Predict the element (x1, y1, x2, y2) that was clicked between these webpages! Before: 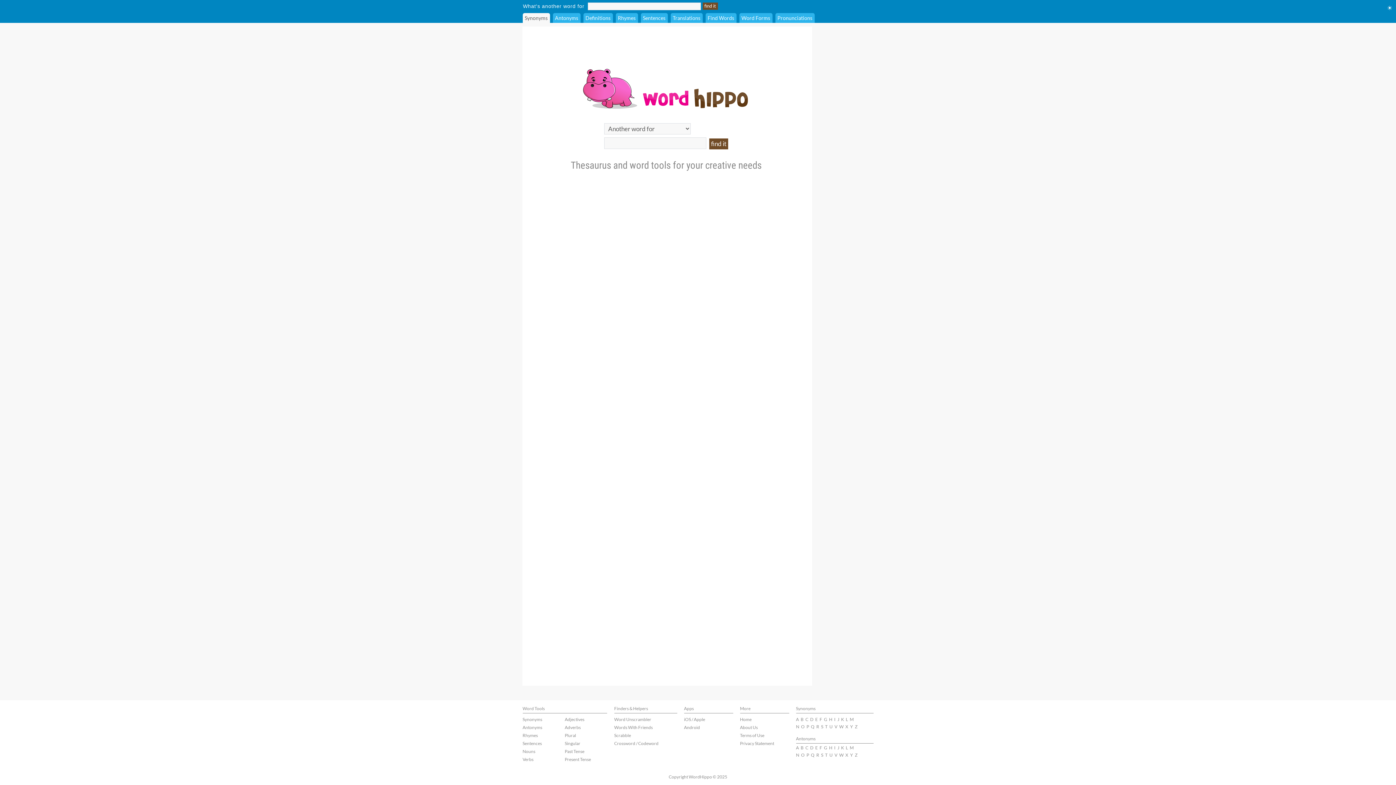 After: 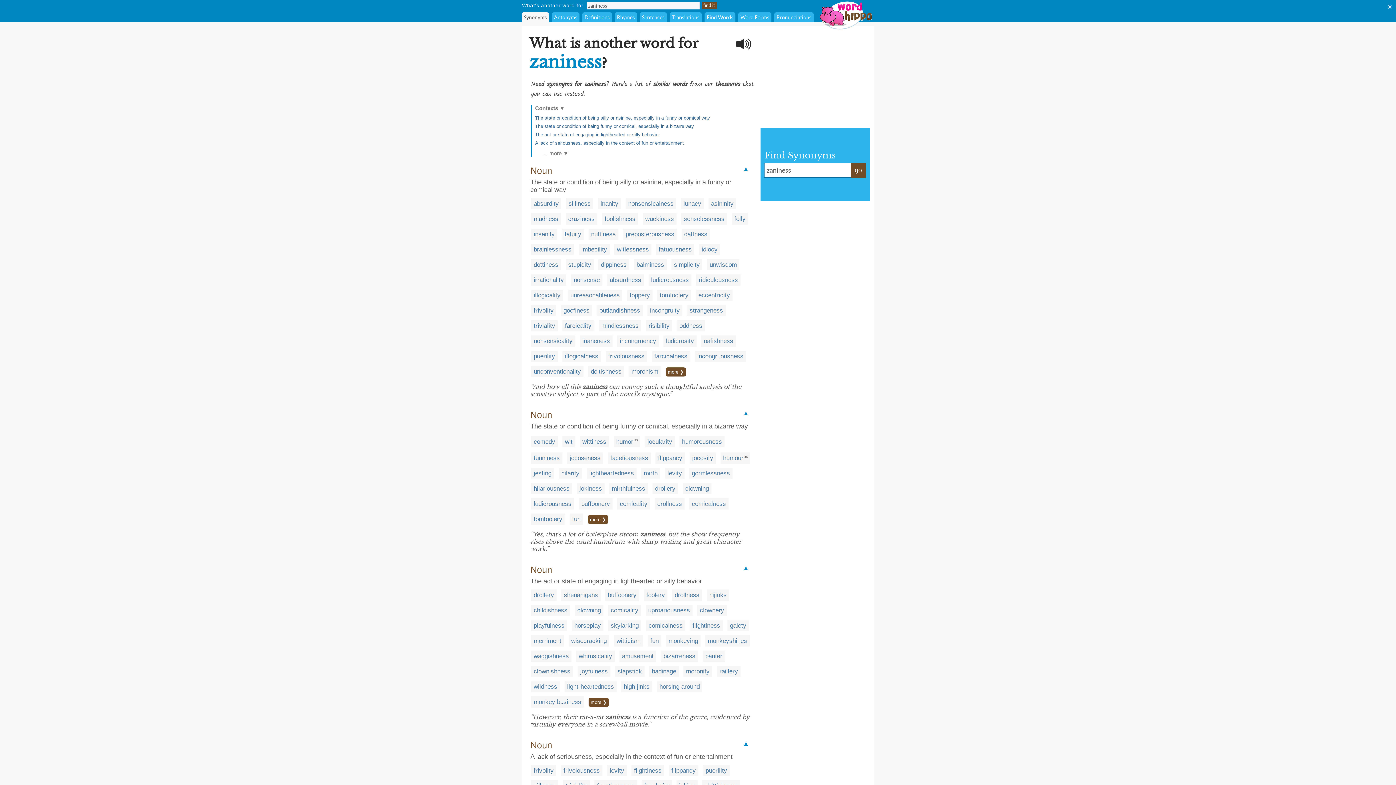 Action: label: Z bbox: (855, 724, 857, 729)